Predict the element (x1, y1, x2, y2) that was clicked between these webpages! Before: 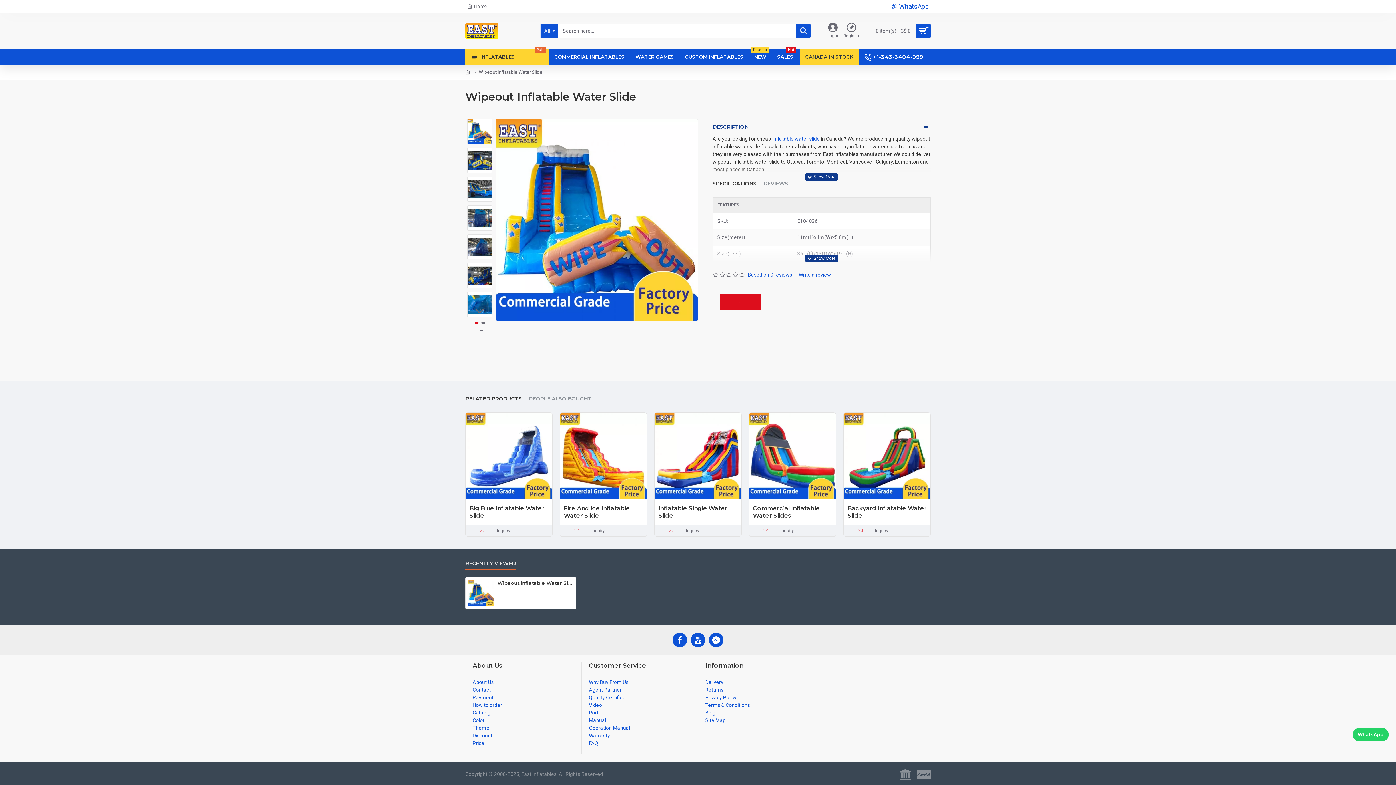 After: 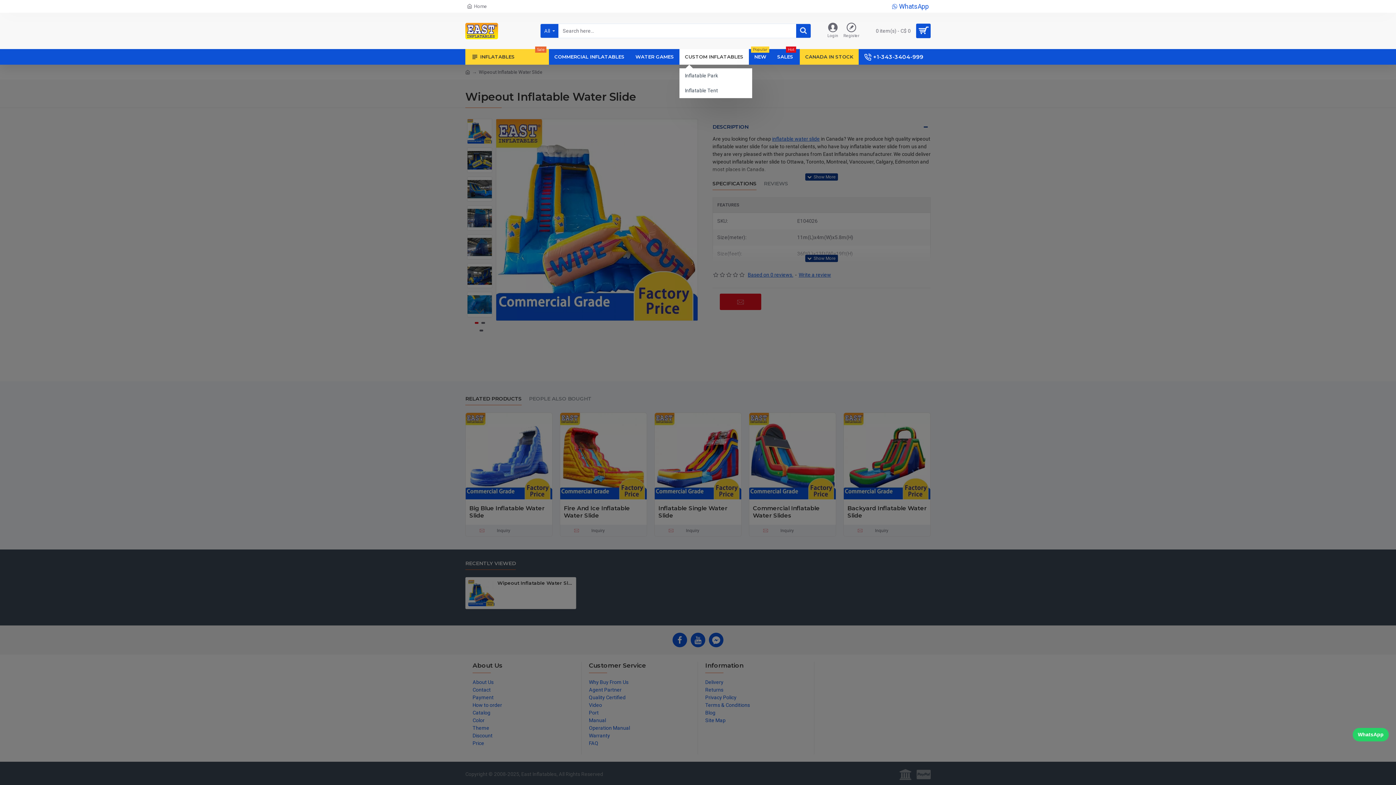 Action: bbox: (679, 49, 749, 64) label: CUSTOM INFLATABLES